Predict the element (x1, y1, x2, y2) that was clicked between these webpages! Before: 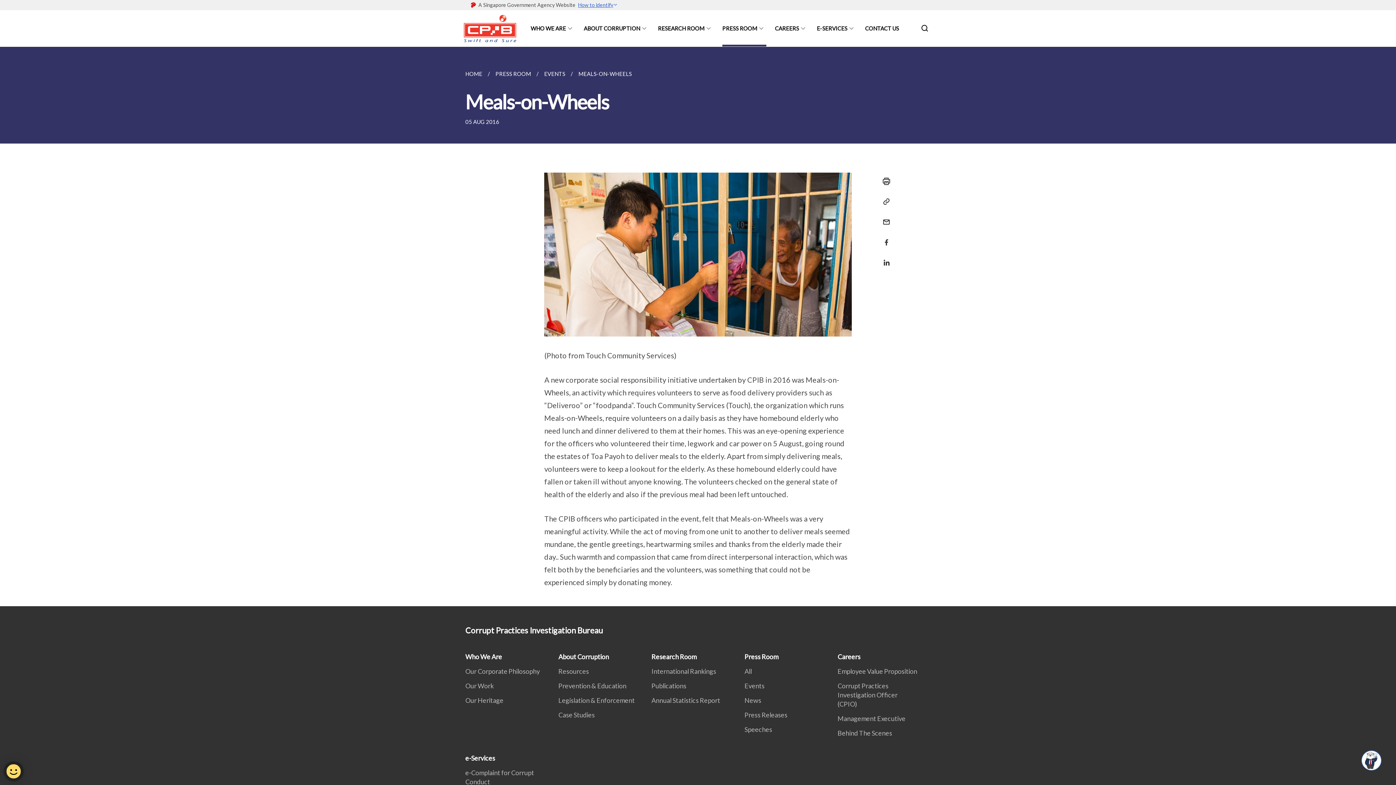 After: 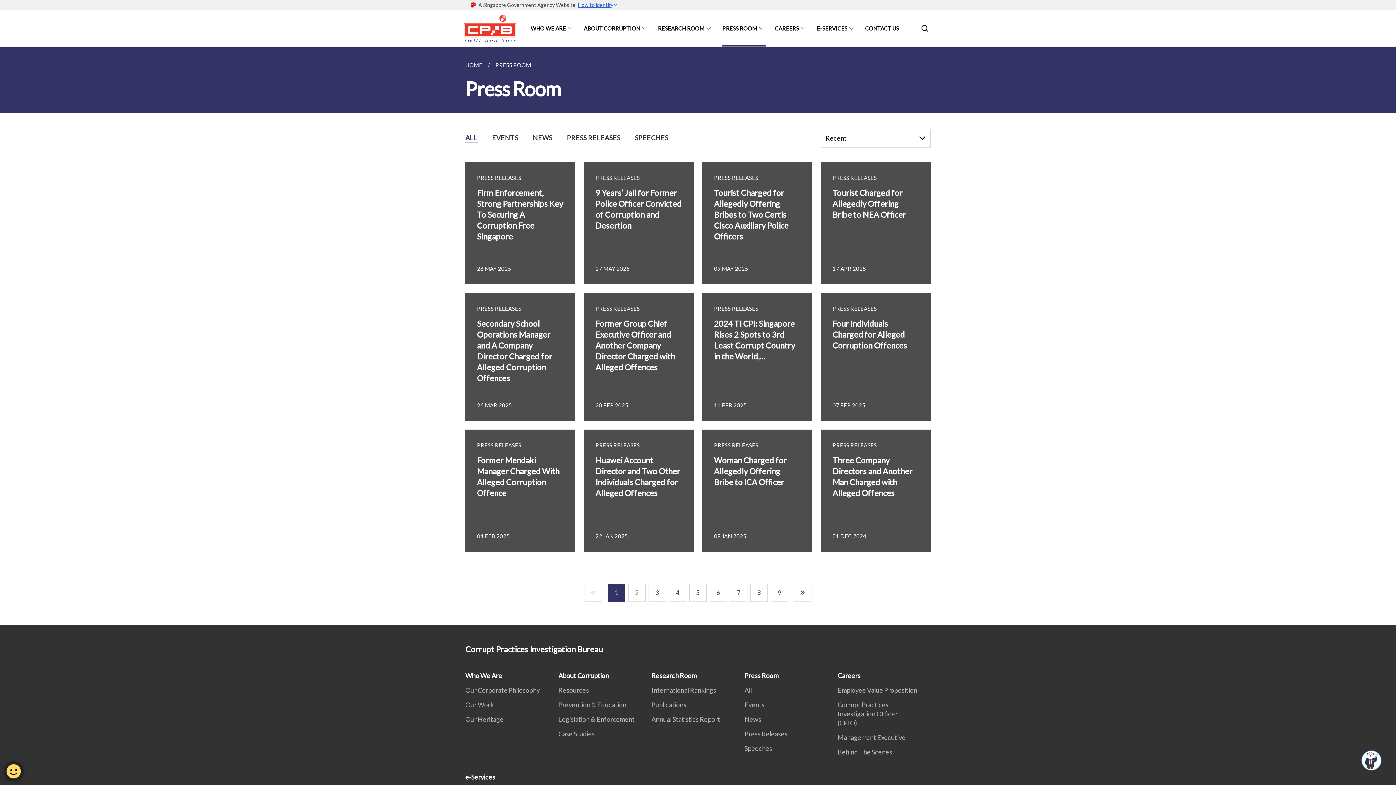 Action: label: PRESS ROOM bbox: (490, 64, 536, 83)